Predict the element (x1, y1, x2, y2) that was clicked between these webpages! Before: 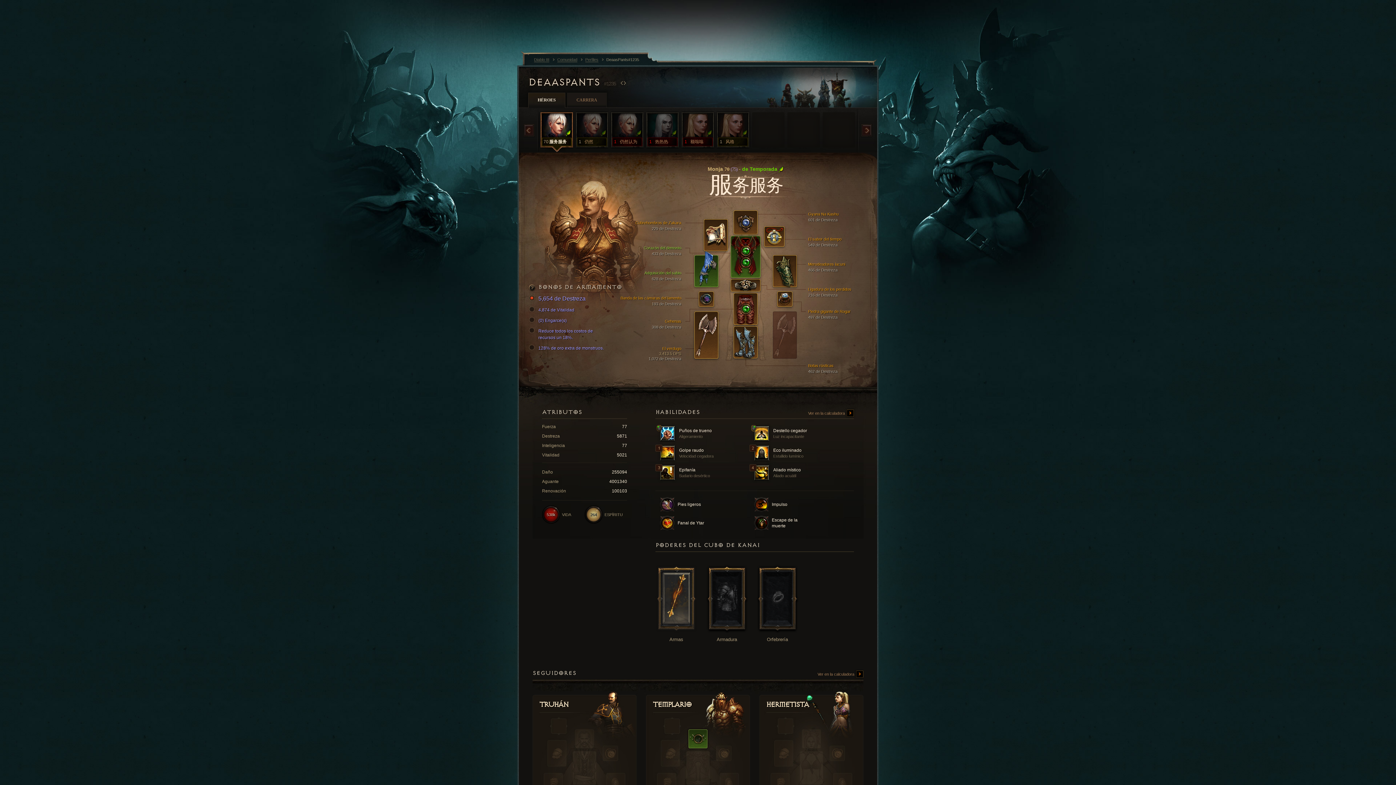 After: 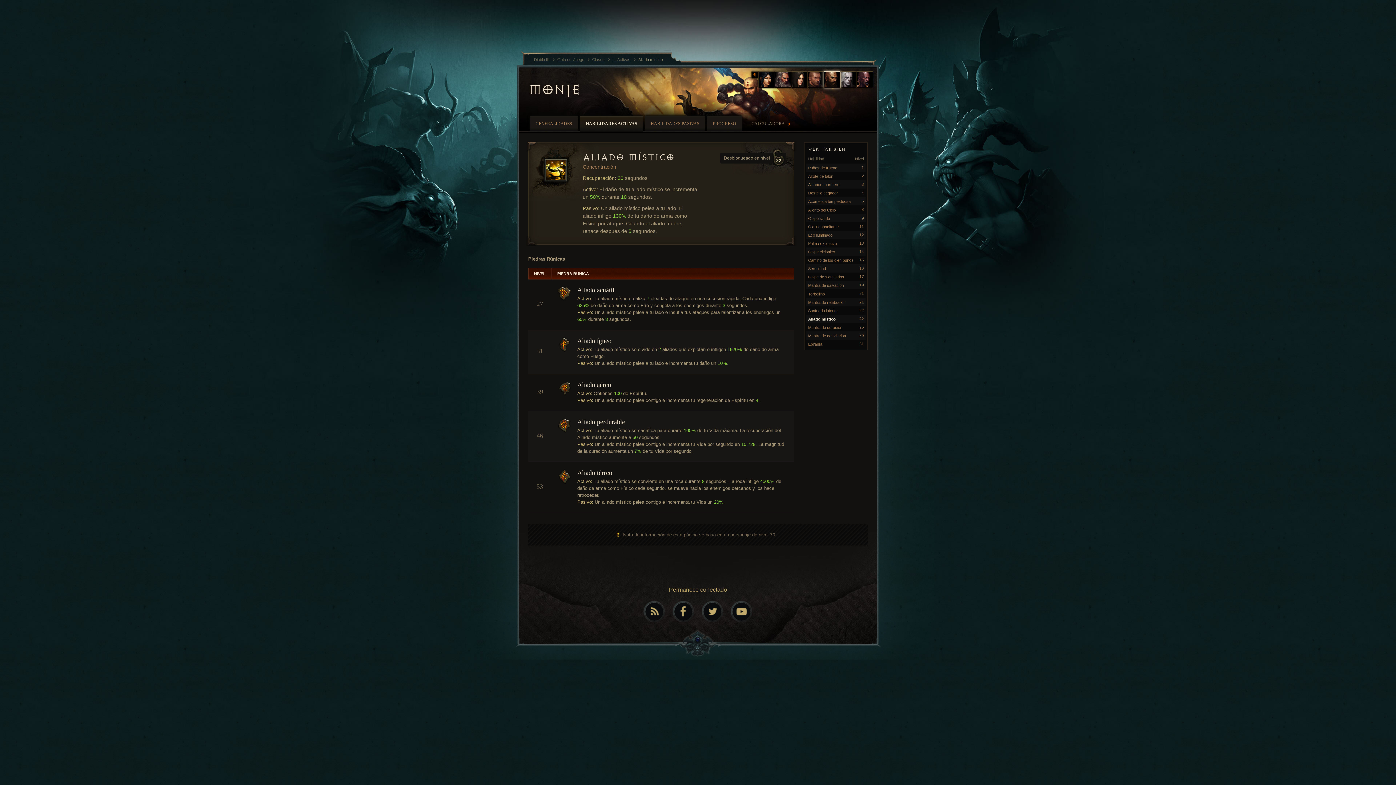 Action: bbox: (754, 465, 844, 480) label:  Aliado místico
Aliado acuátil